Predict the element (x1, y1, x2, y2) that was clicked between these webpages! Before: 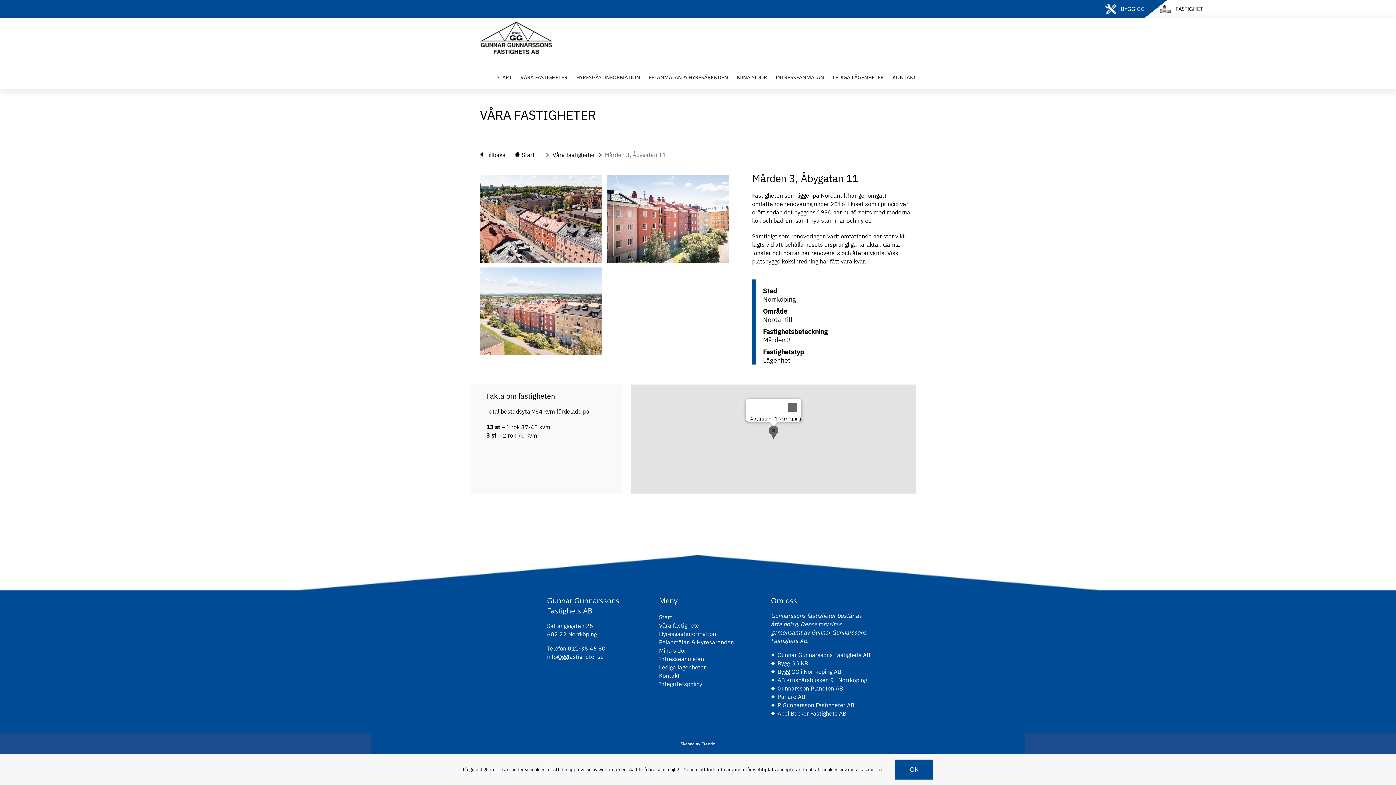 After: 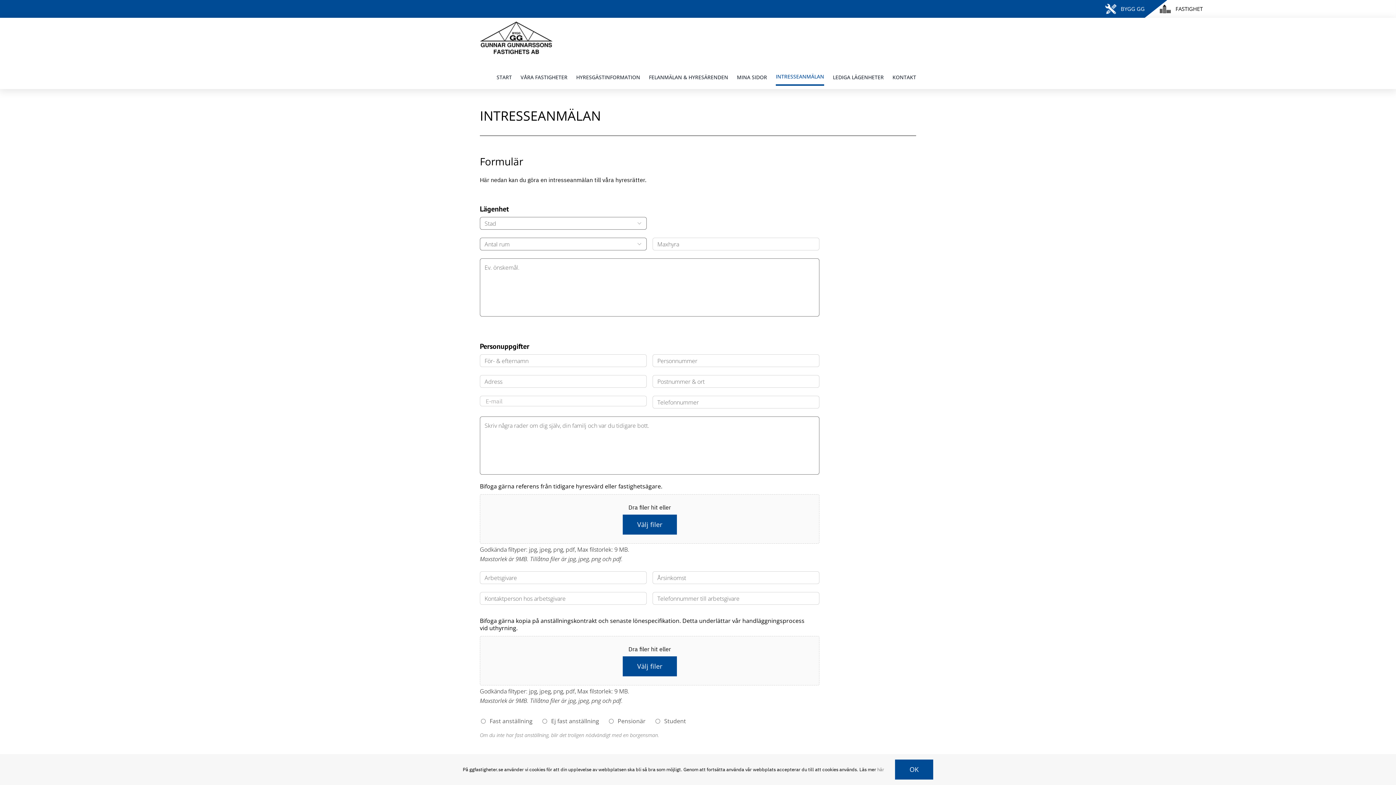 Action: label: Intresseanmälan bbox: (659, 655, 759, 663)